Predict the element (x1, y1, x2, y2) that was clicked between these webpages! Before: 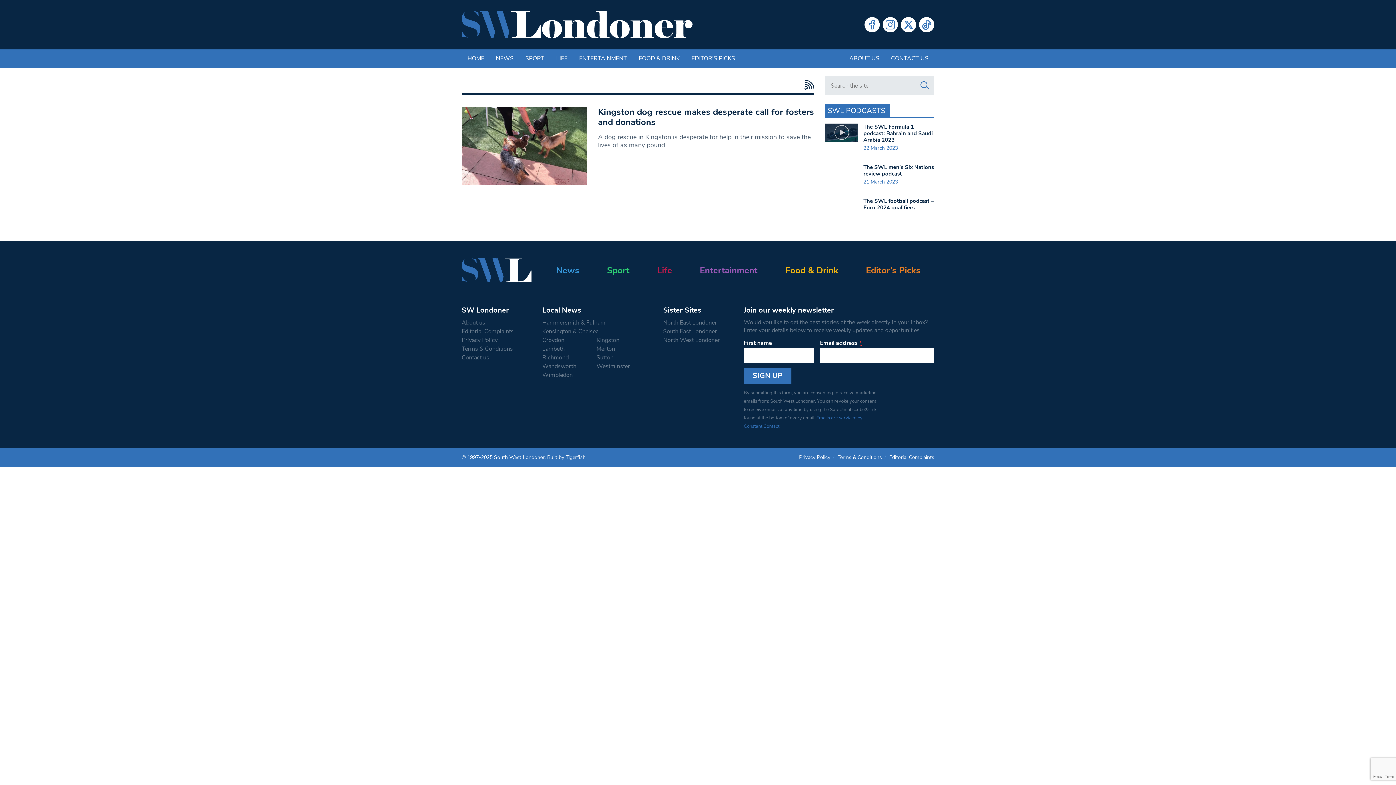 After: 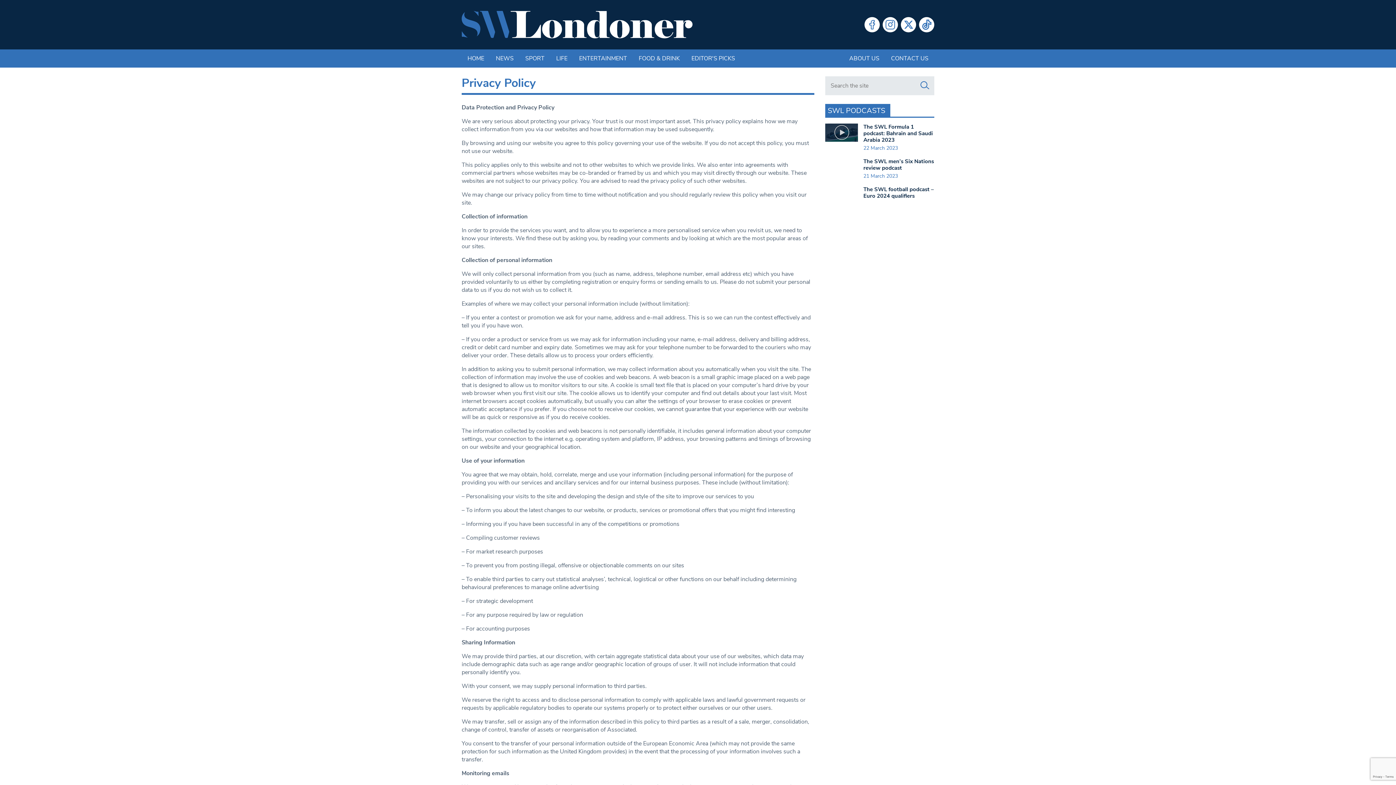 Action: bbox: (461, 363, 531, 371) label: Privacy Policy